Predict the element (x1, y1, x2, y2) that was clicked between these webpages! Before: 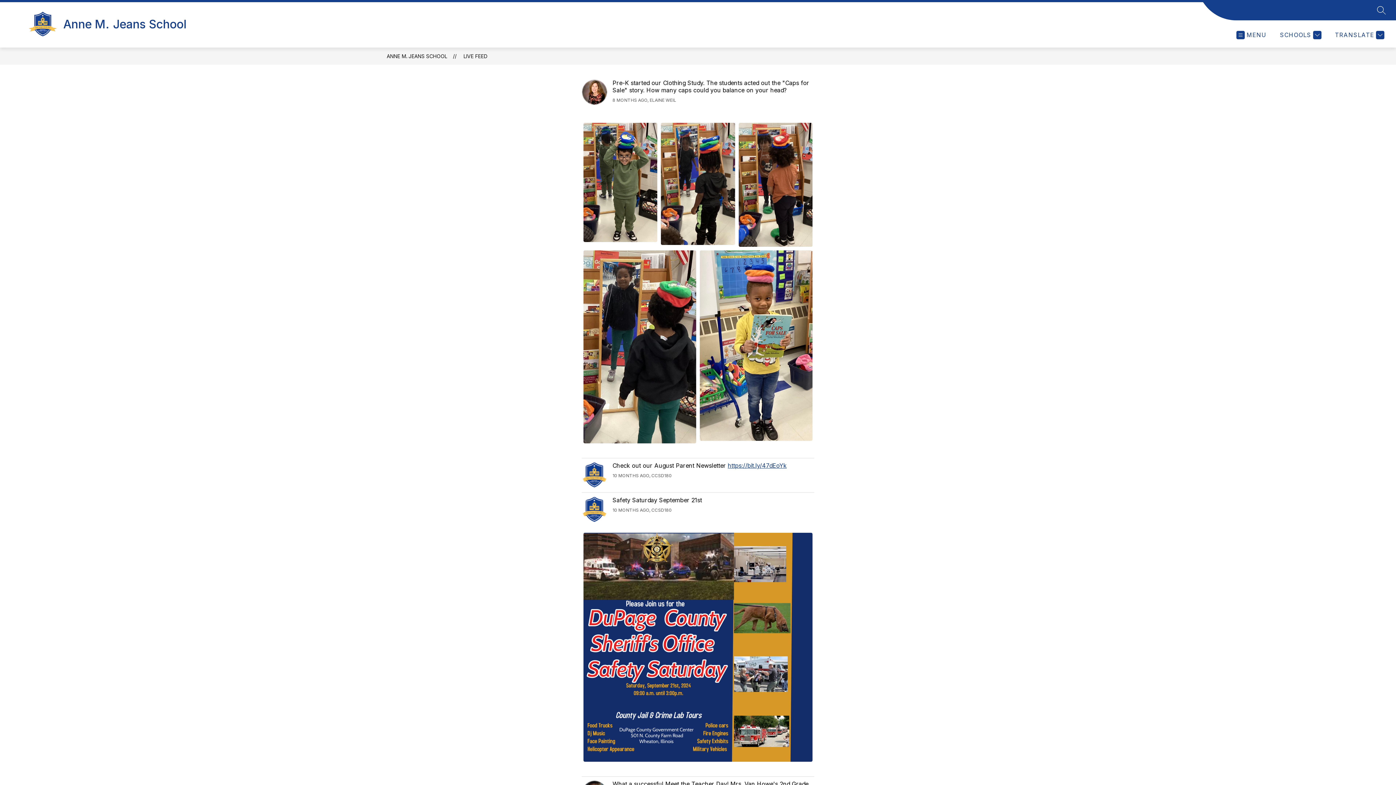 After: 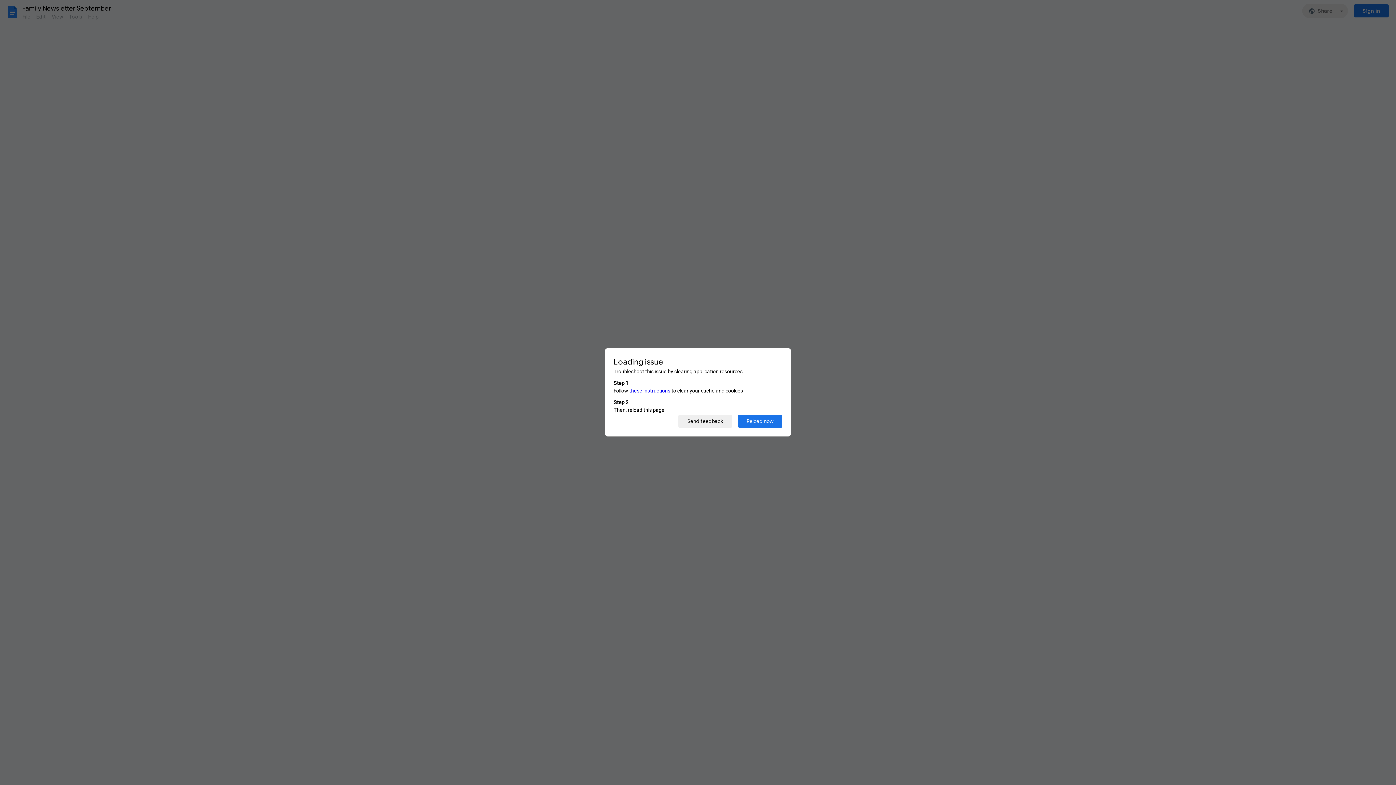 Action: bbox: (728, 462, 786, 469) label: https://bit.ly/47dEoYk